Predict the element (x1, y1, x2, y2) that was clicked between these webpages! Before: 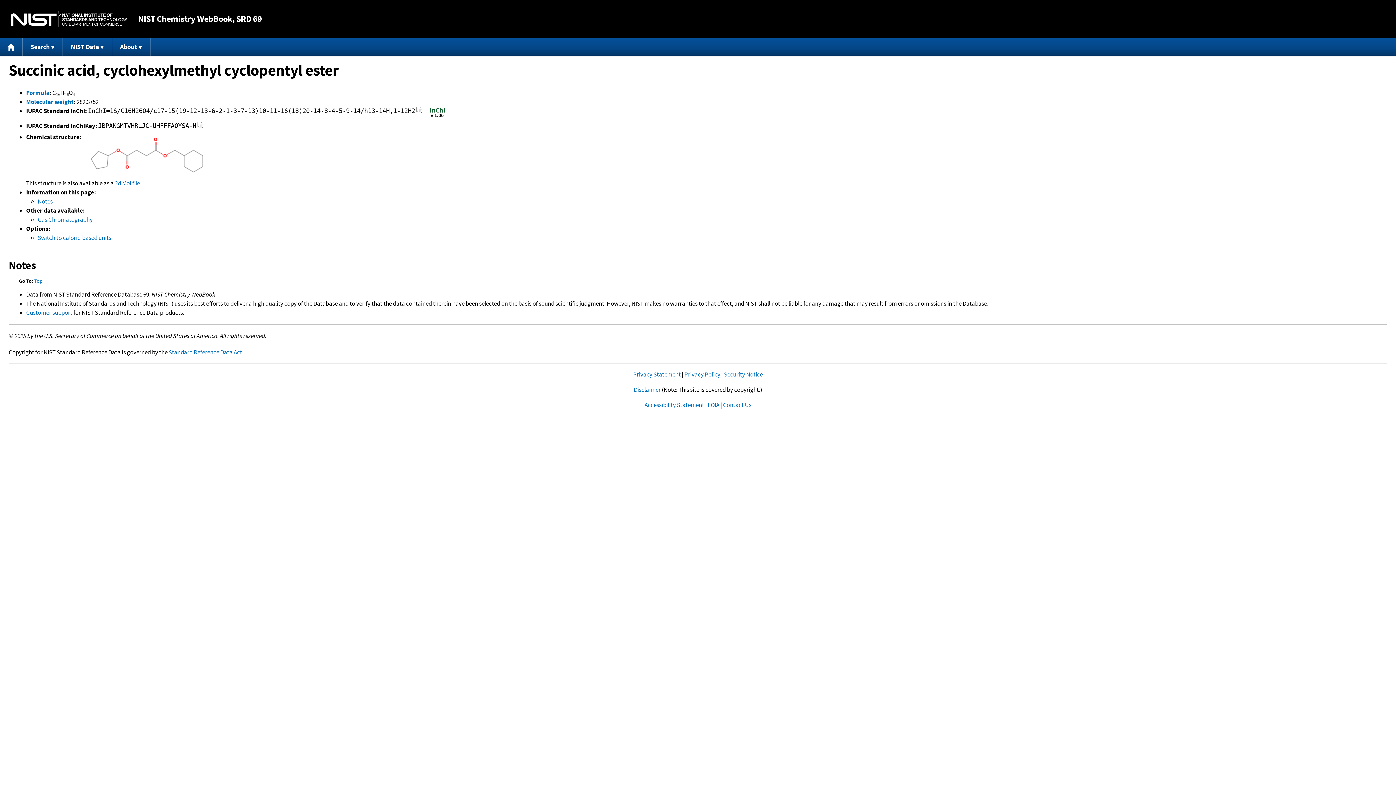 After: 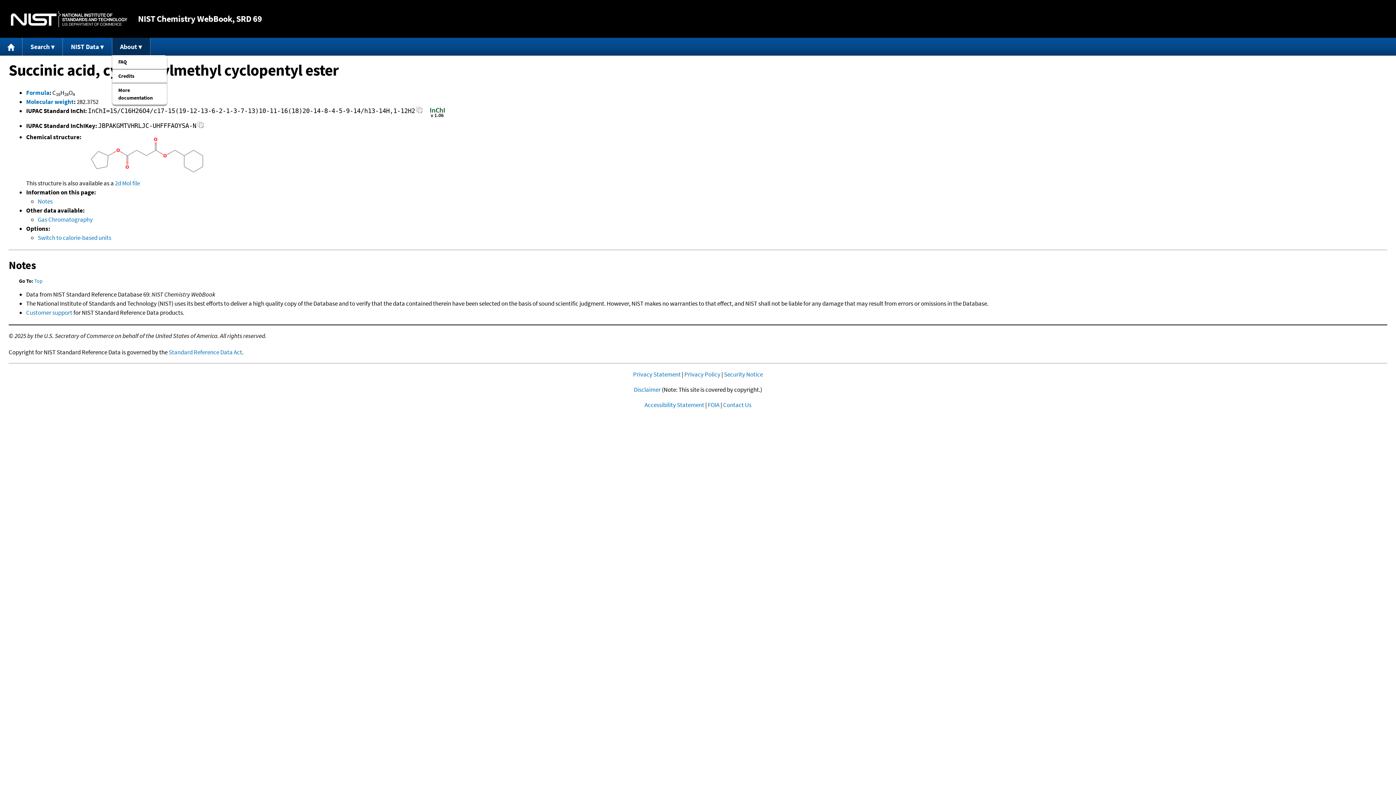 Action: label: About bbox: (112, 37, 150, 55)